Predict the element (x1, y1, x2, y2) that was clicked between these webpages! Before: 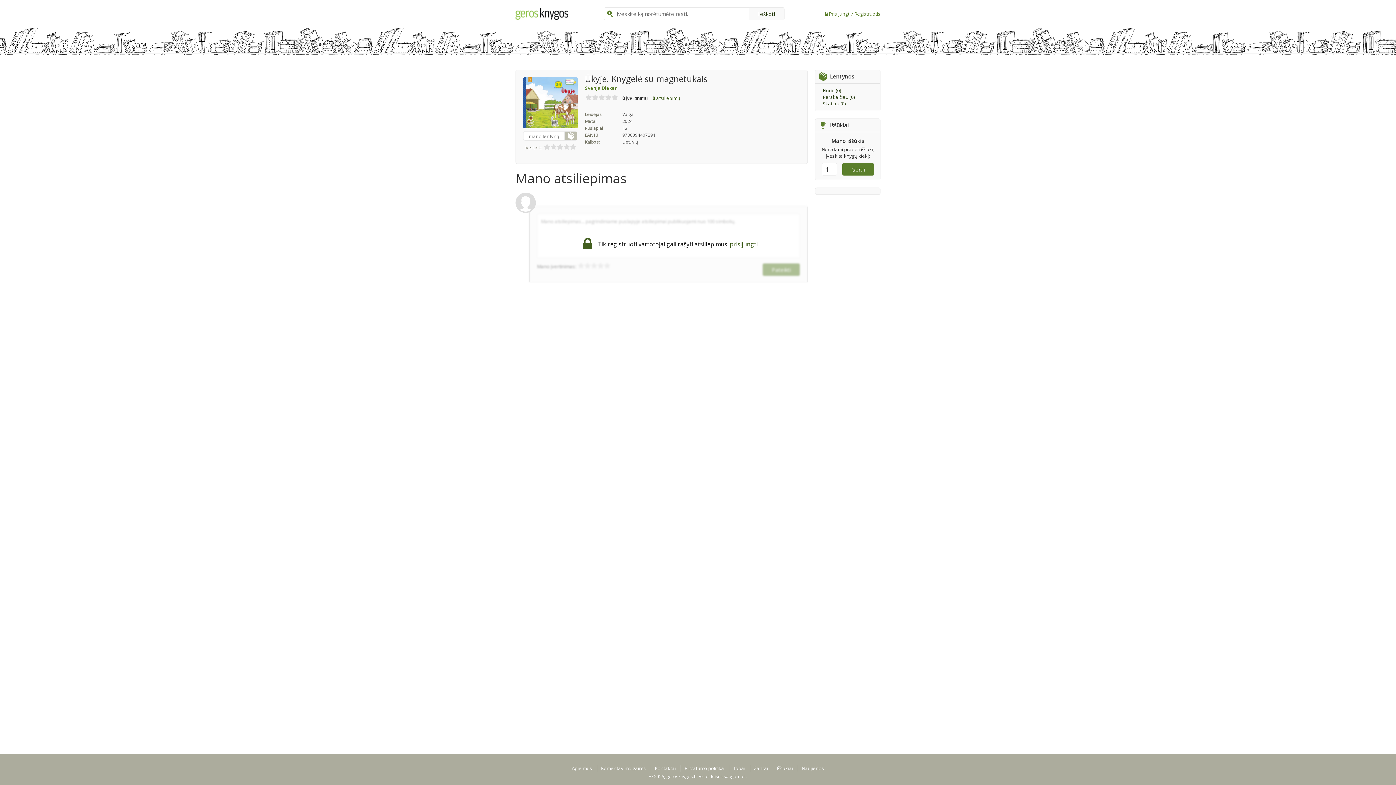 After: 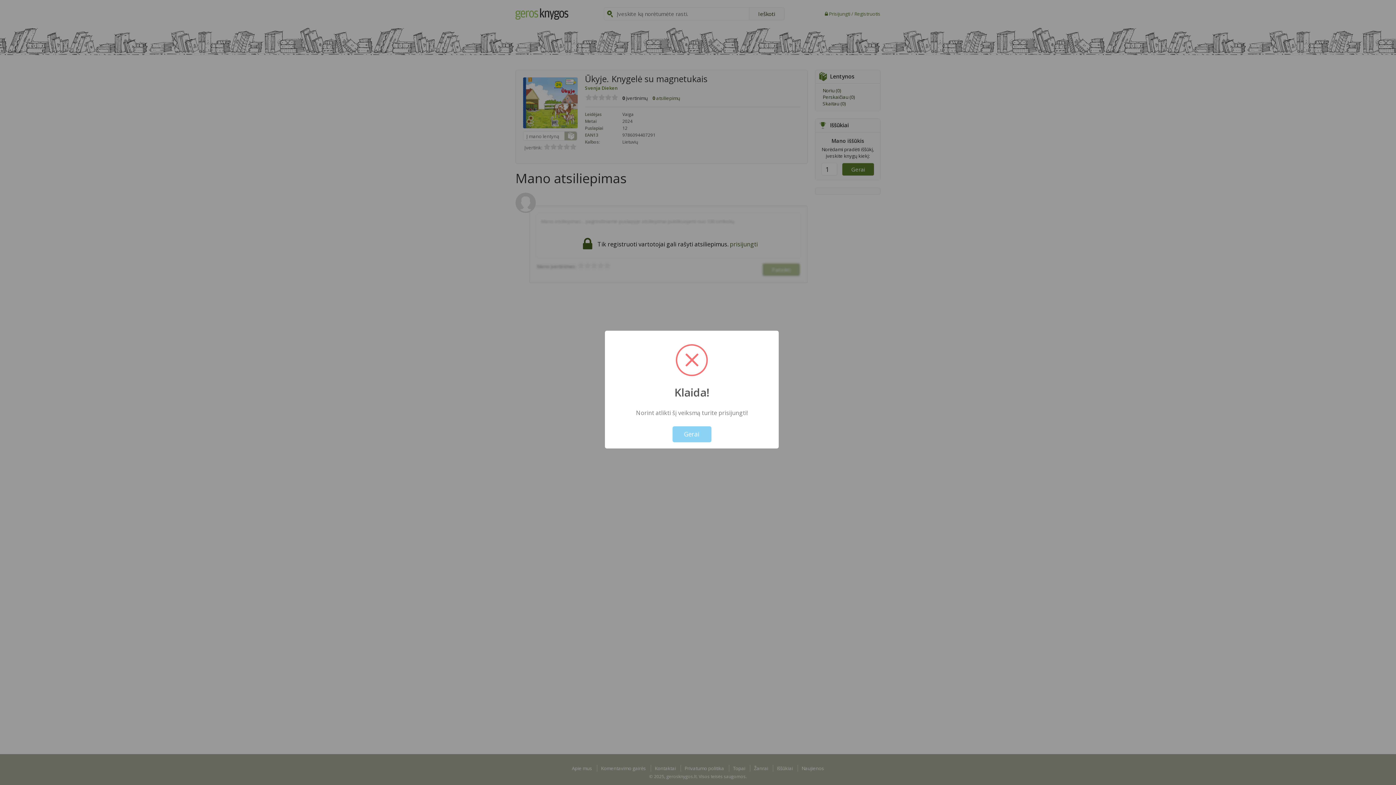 Action: bbox: (822, 100, 845, 106) label: Skaitau (0)